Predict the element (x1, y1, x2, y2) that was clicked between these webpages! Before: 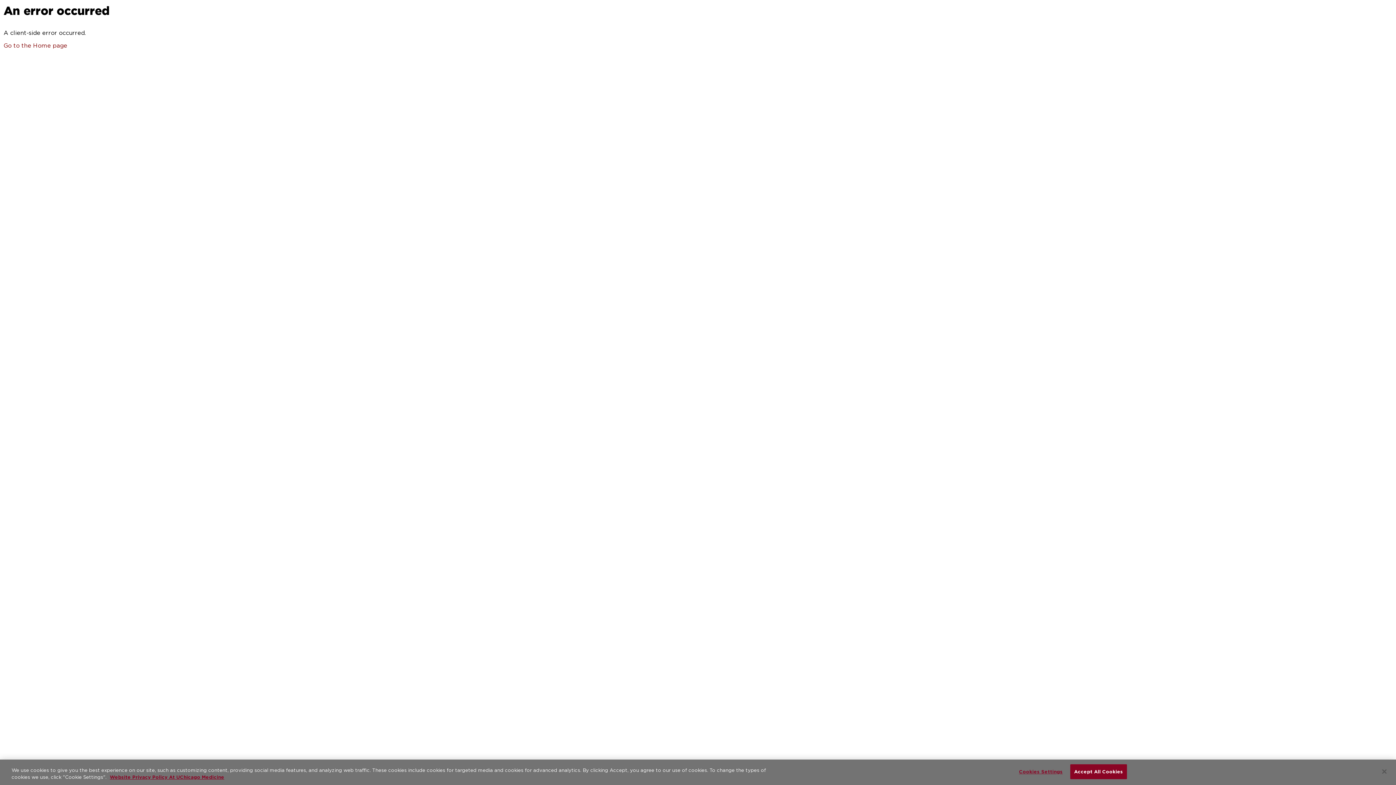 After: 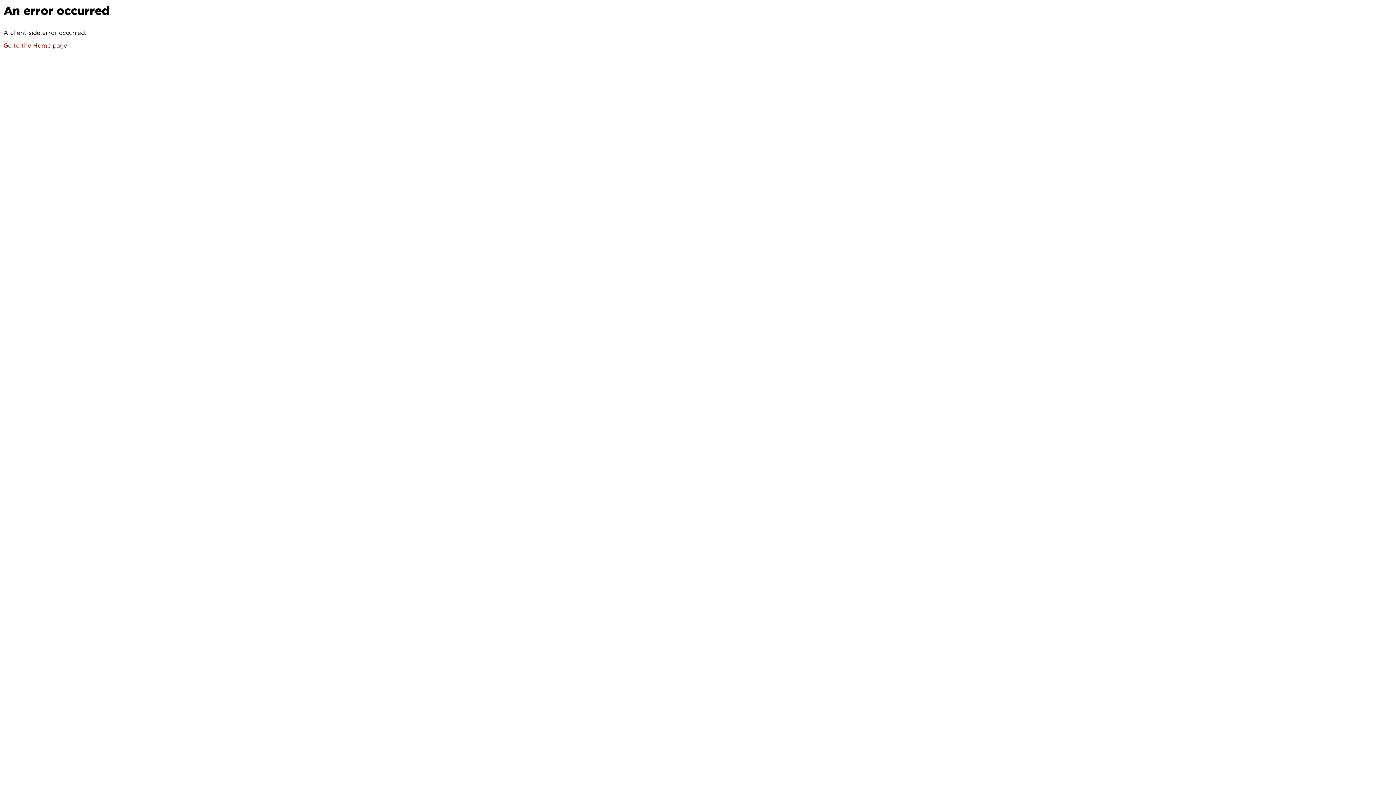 Action: label: Accept All Cookies bbox: (1070, 764, 1127, 779)